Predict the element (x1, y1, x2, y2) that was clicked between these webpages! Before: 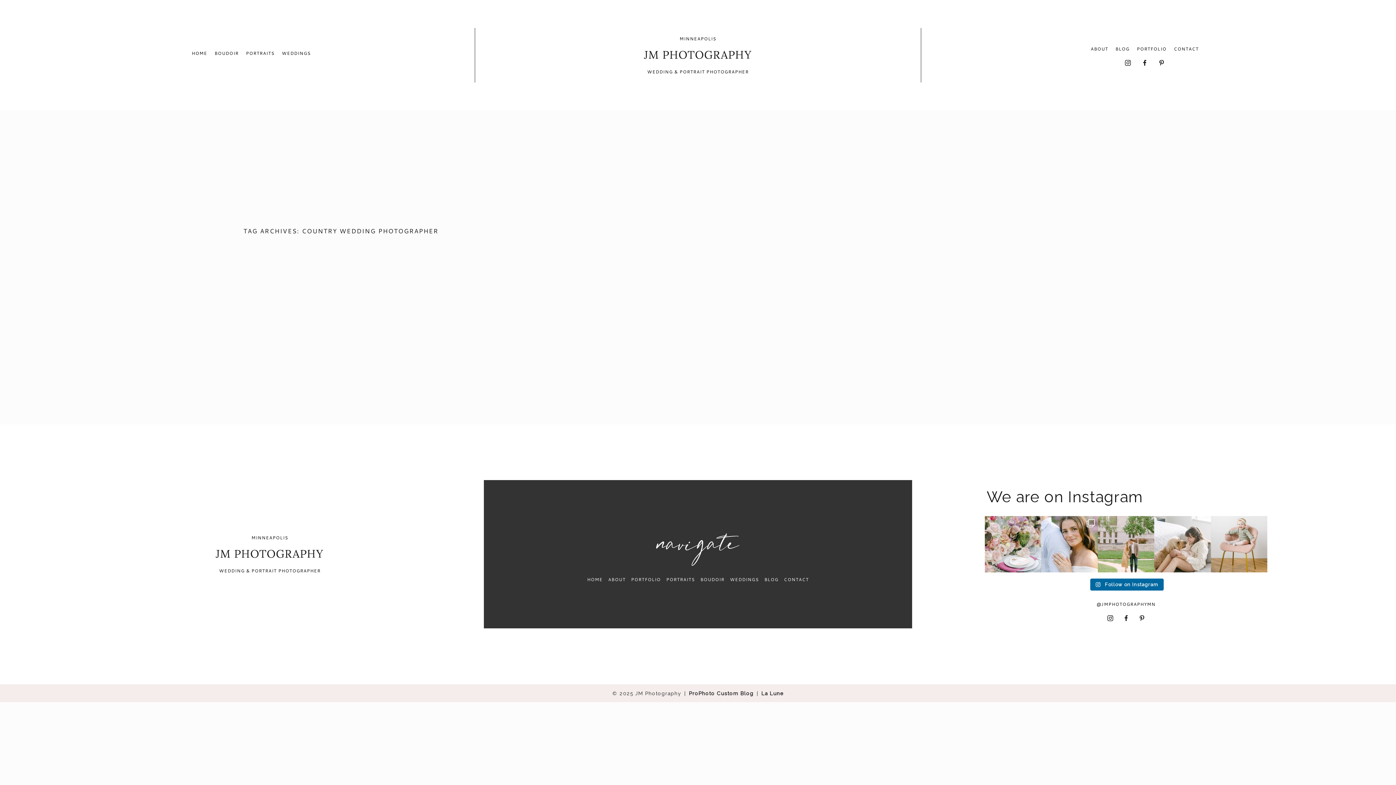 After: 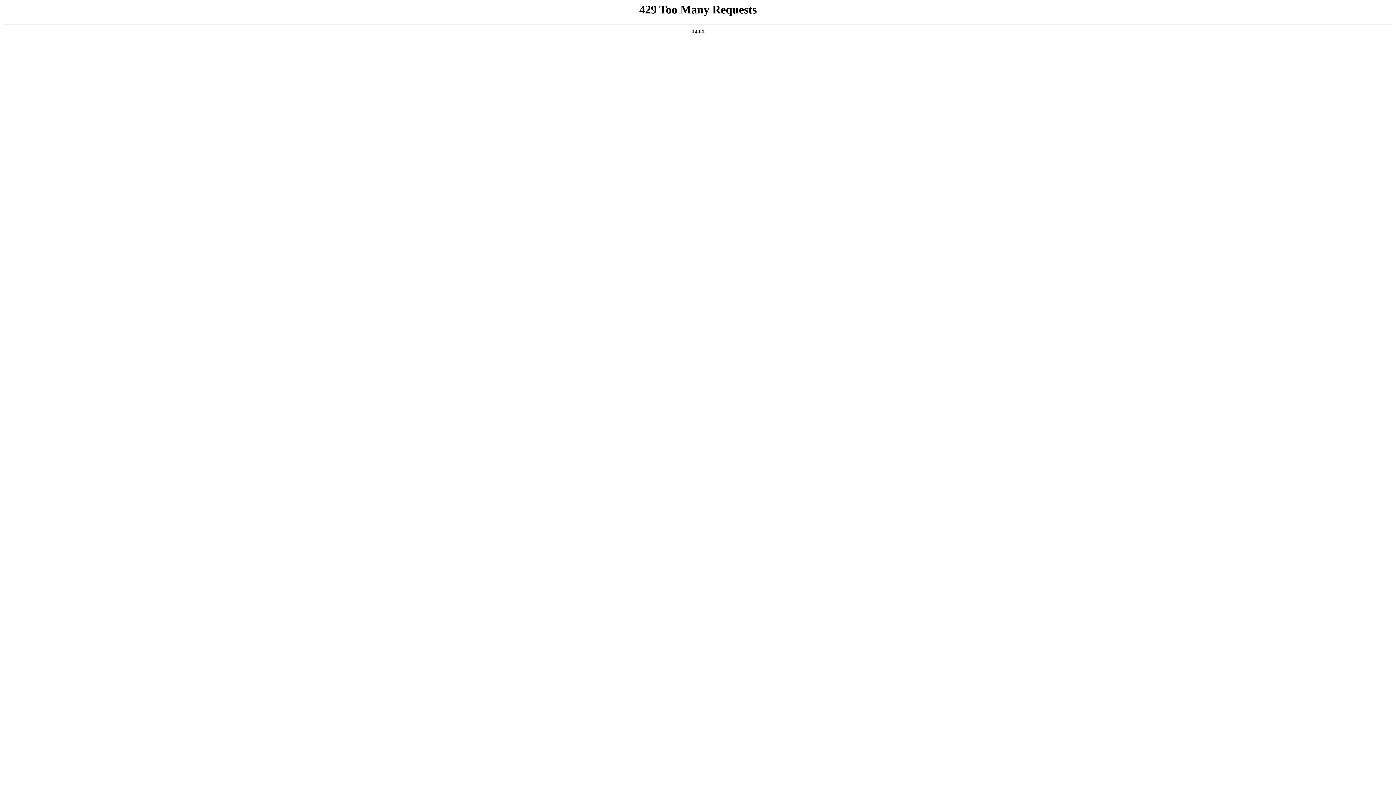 Action: bbox: (730, 576, 759, 583) label: WEDDINGS